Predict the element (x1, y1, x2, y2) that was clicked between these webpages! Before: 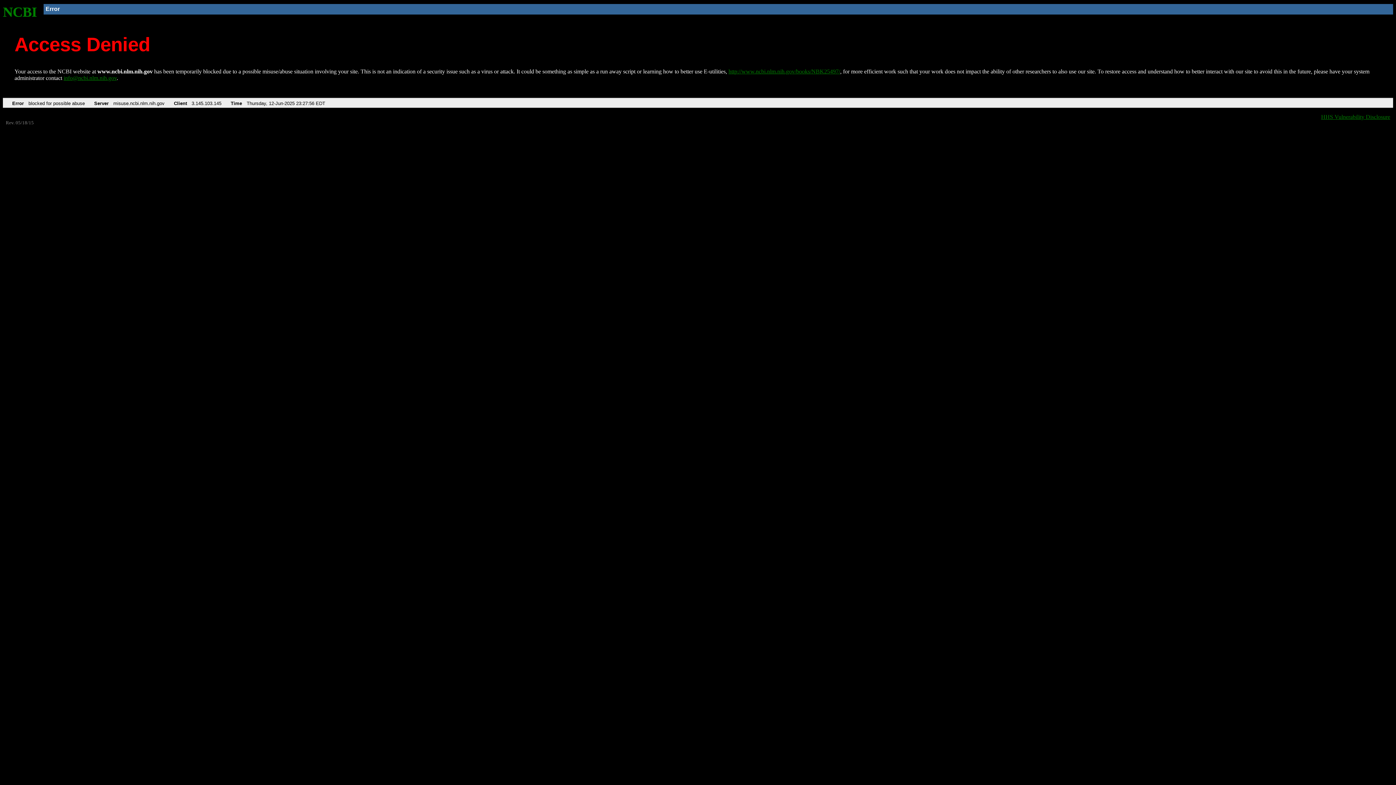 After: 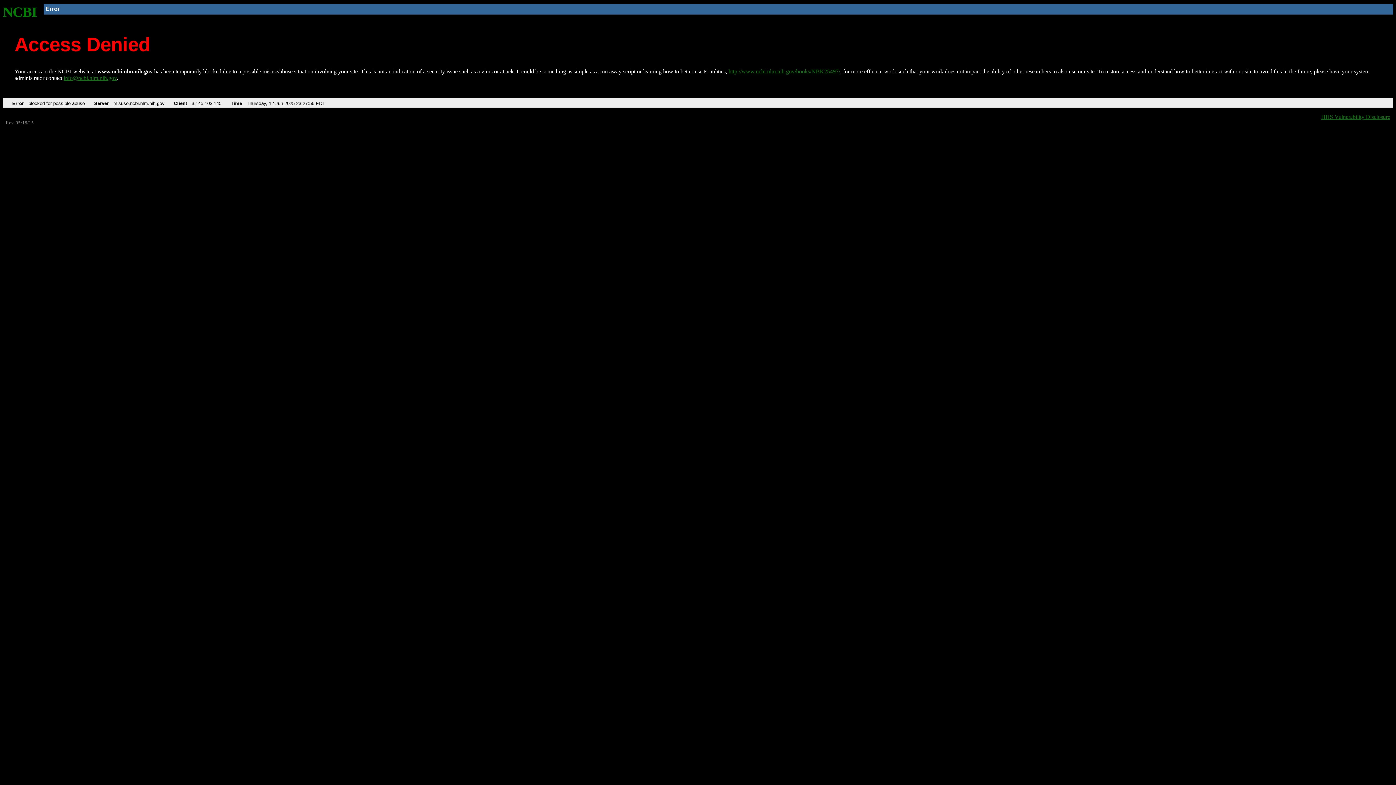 Action: bbox: (63, 75, 116, 81) label: info@ncbi.nlm.nih.gov